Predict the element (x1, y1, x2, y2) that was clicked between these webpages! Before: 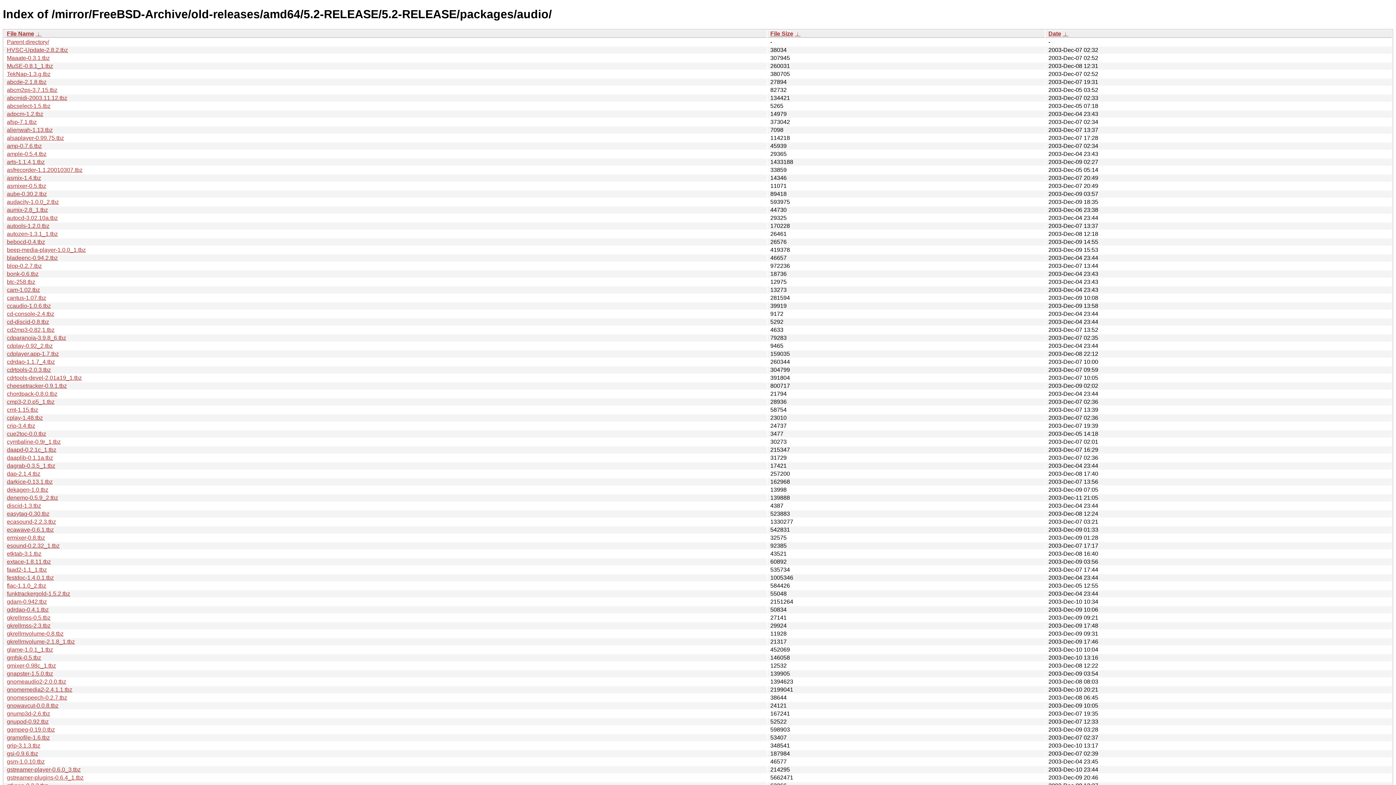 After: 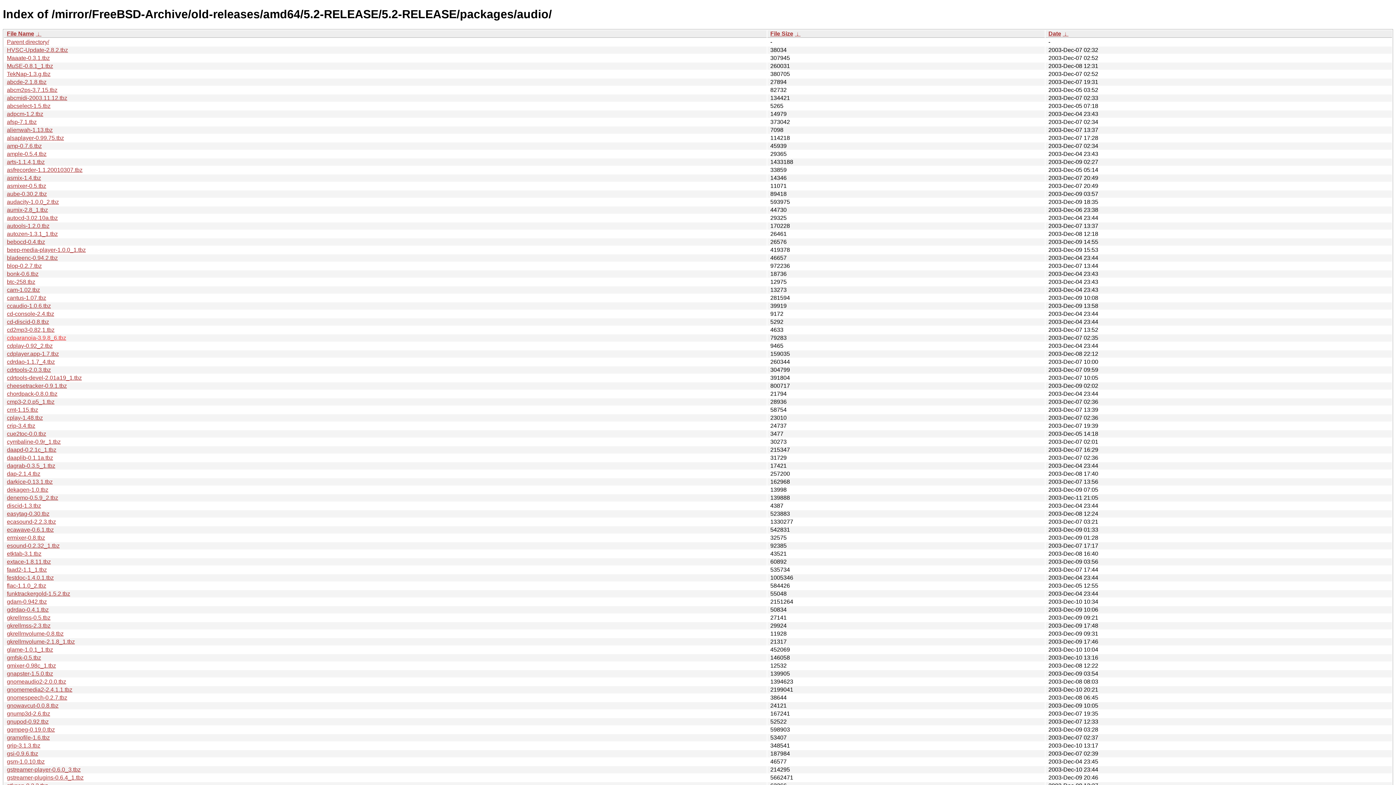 Action: bbox: (6, 334, 66, 341) label: cdparanoia-3.9.8_6.tbz